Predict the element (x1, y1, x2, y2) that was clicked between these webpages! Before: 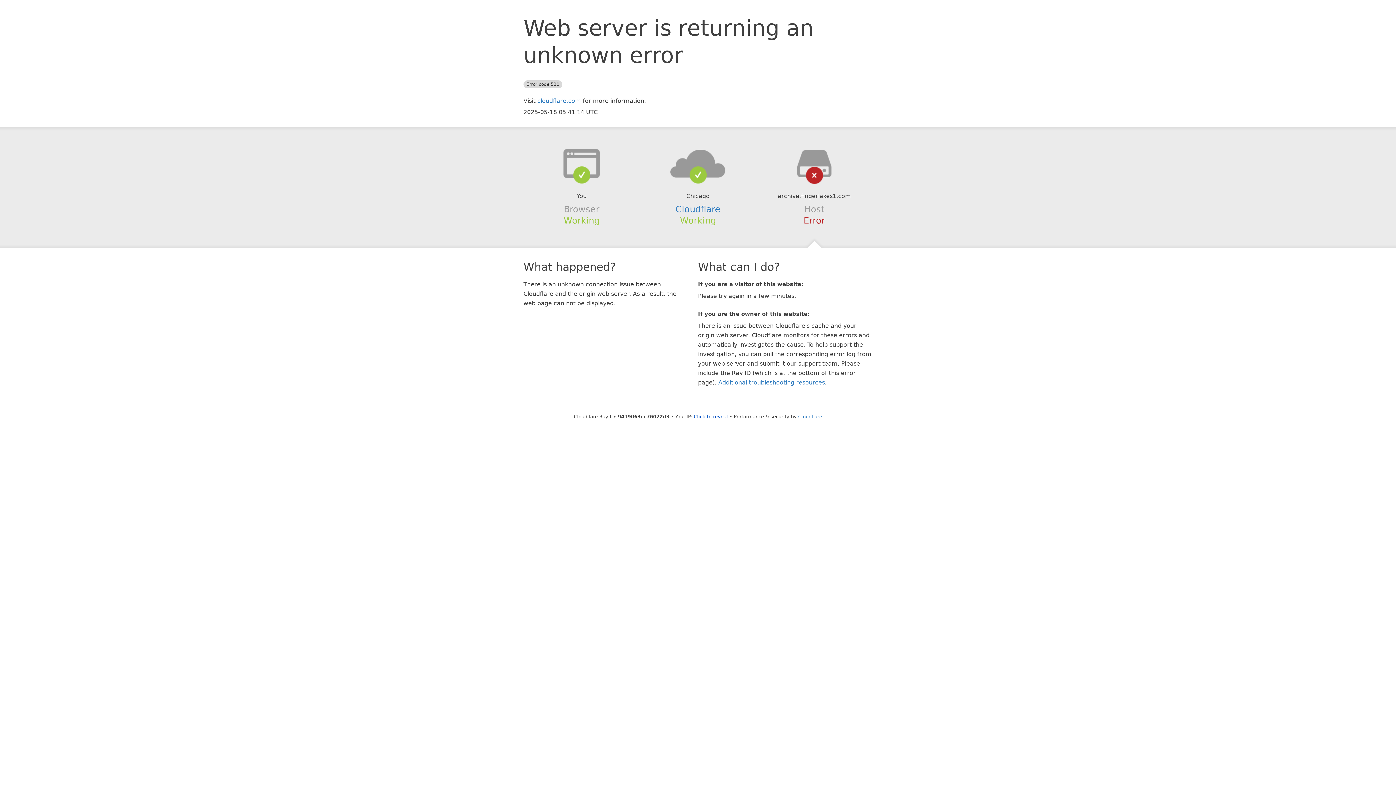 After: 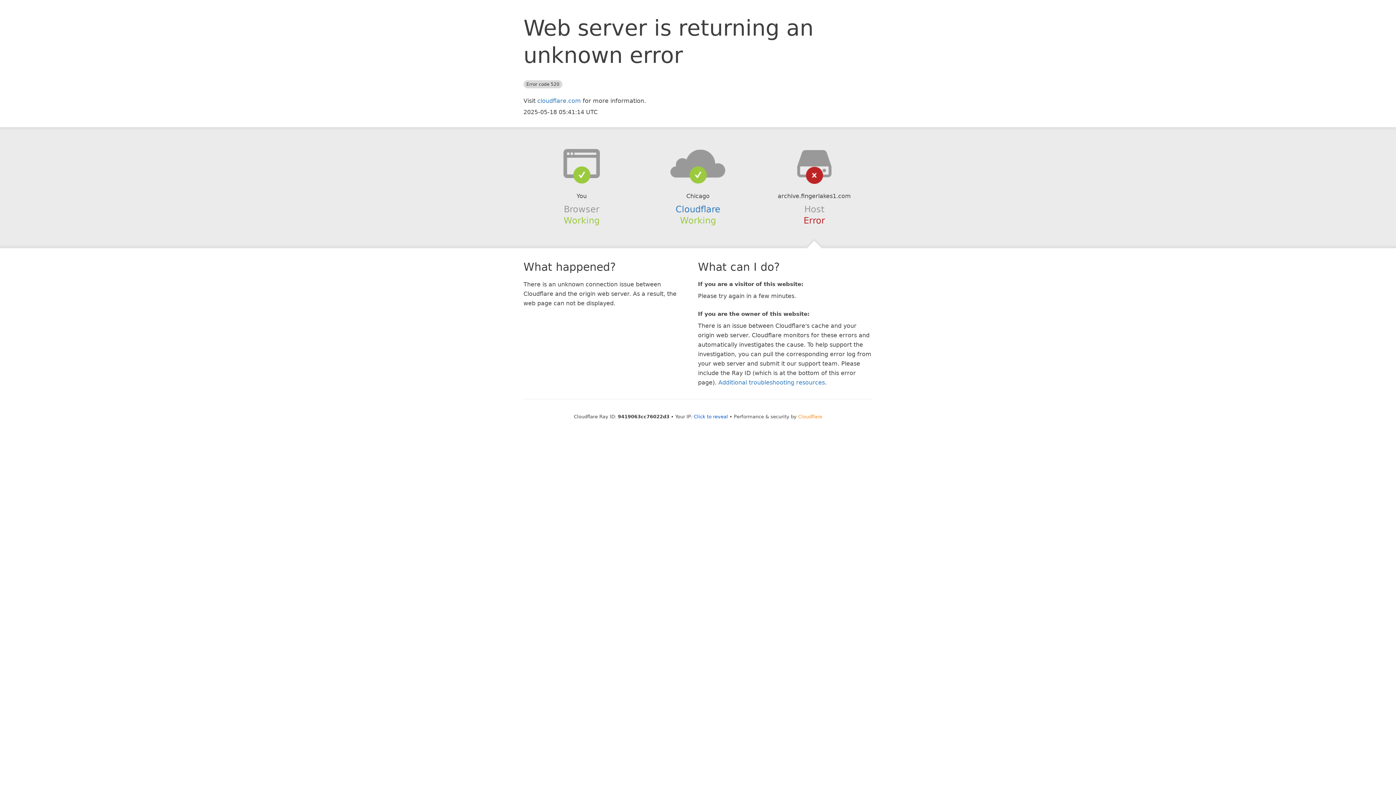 Action: bbox: (798, 414, 822, 419) label: Cloudflare